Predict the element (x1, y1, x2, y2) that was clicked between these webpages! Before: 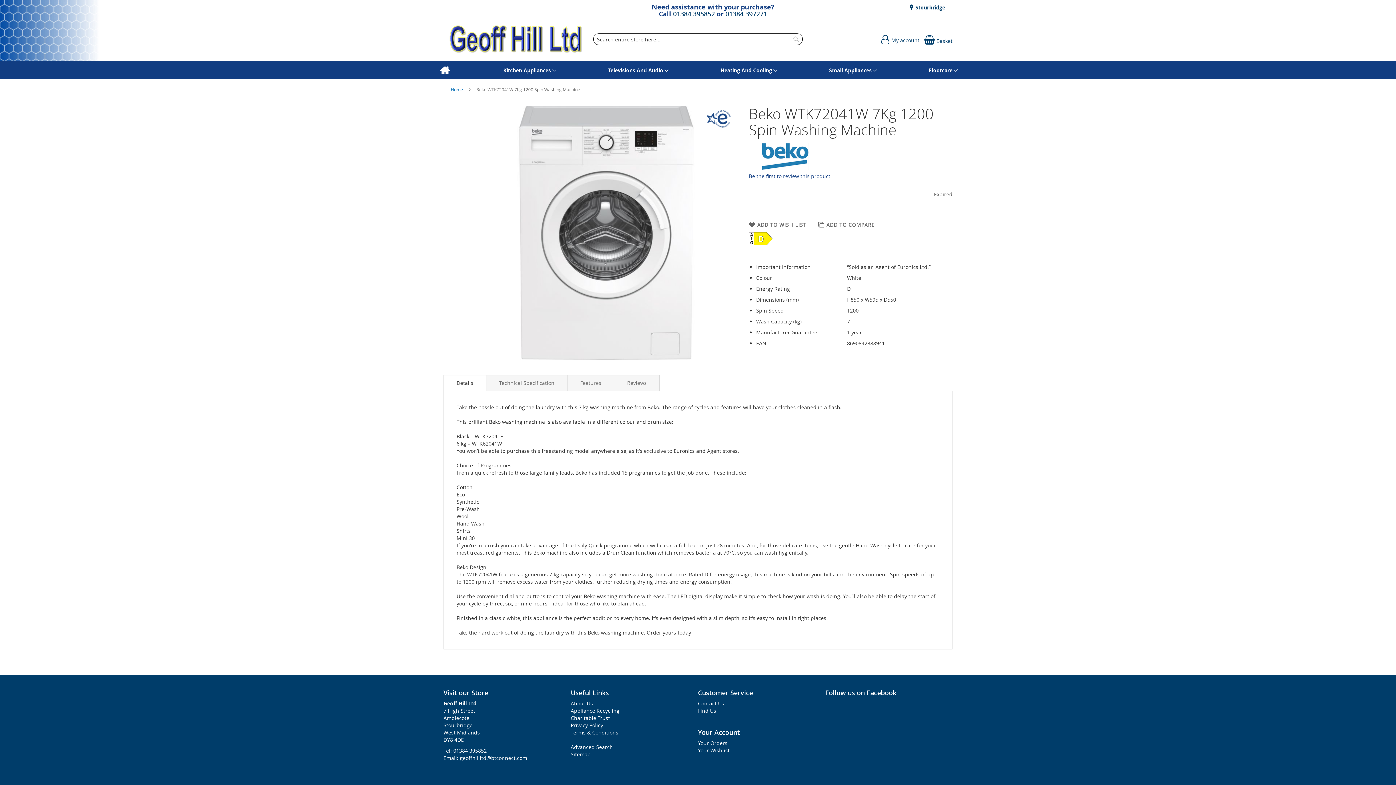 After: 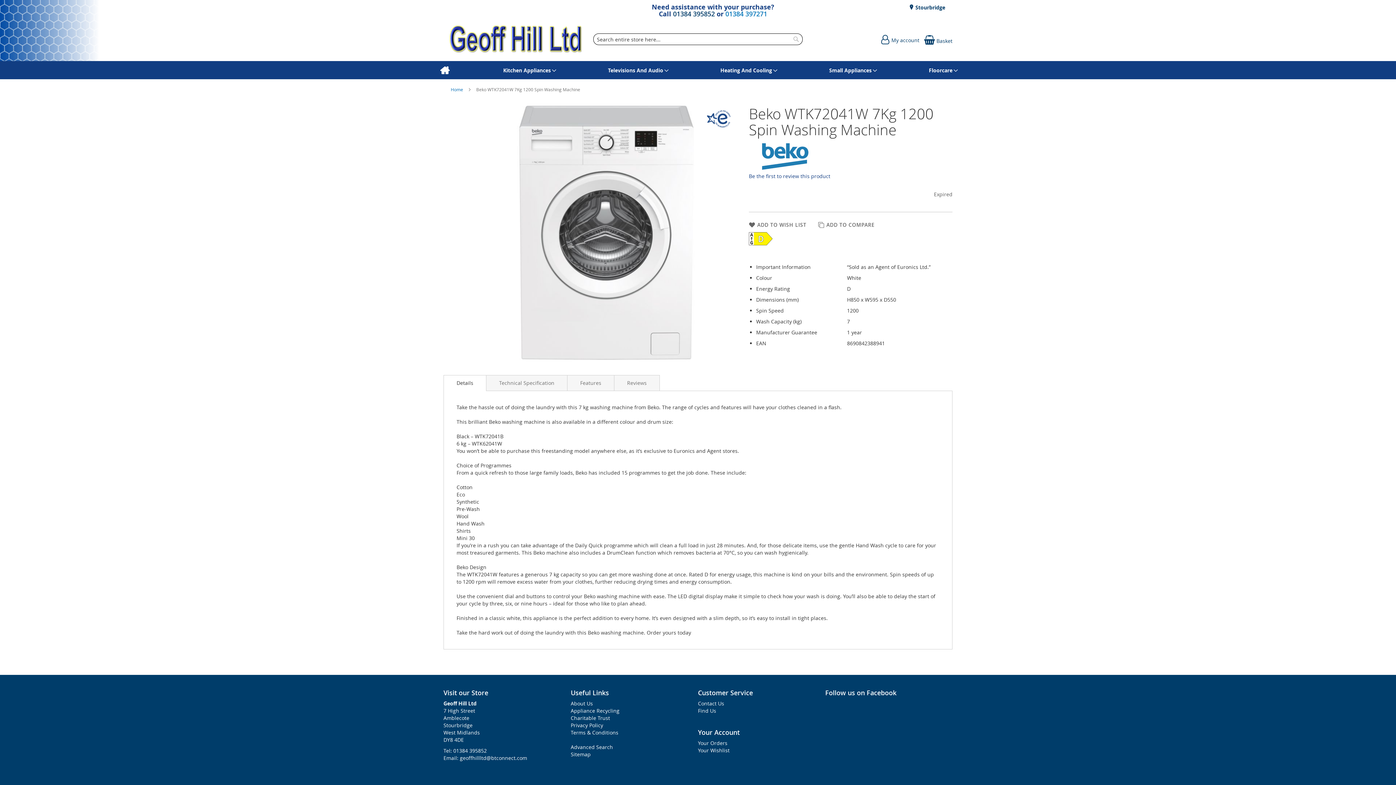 Action: bbox: (725, 9, 767, 18) label: 01384 397271